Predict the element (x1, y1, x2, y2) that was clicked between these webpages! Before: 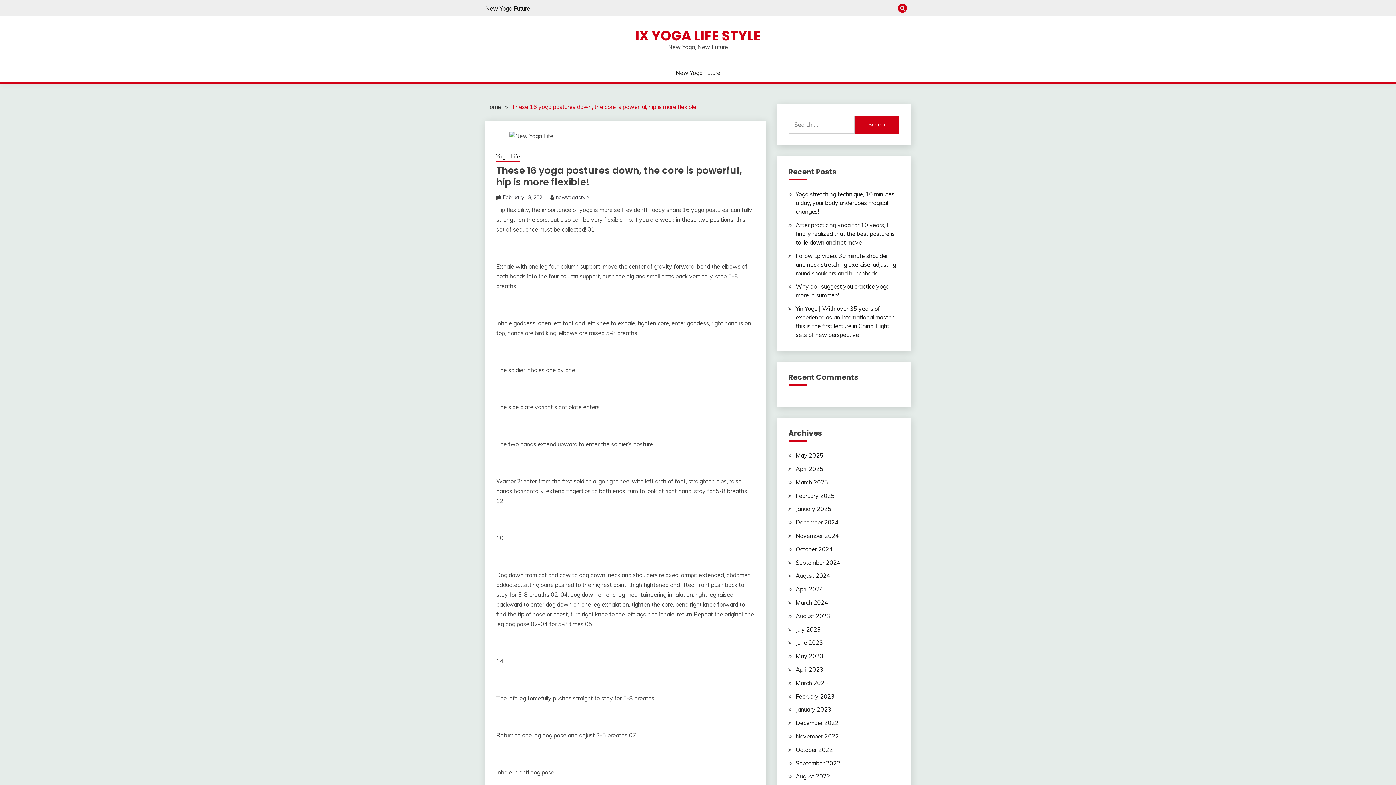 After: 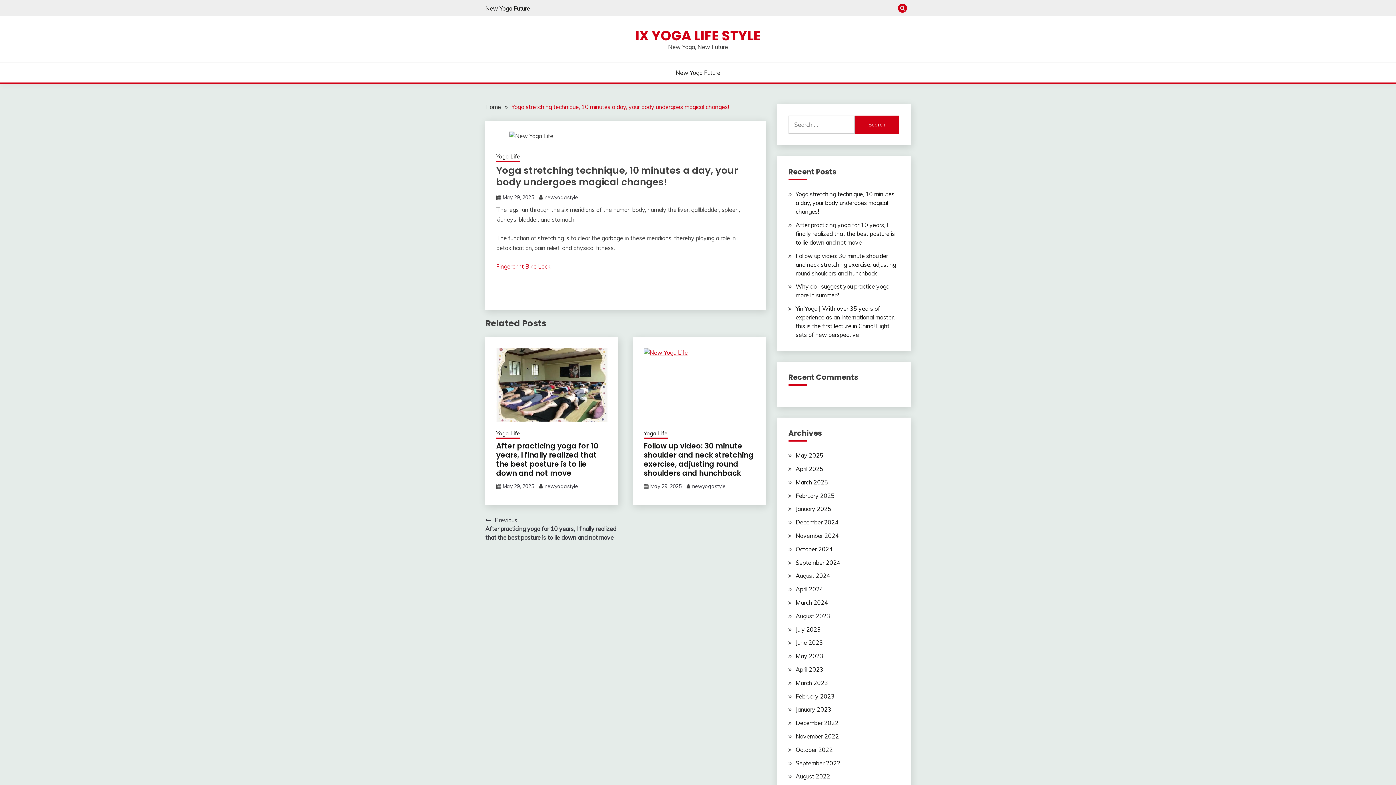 Action: bbox: (795, 190, 894, 215) label: Yoga stretching technique, 10 minutes a day, your body undergoes magical changes!